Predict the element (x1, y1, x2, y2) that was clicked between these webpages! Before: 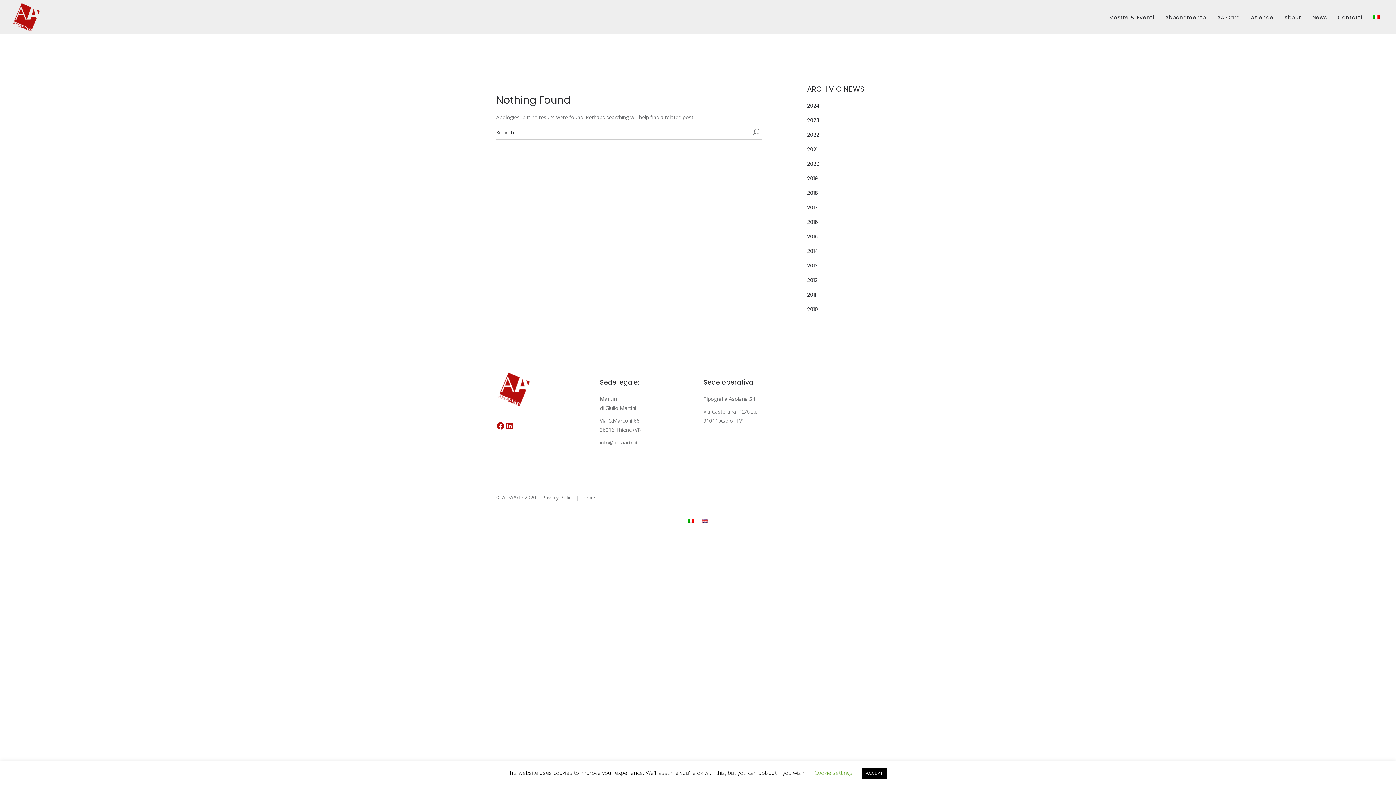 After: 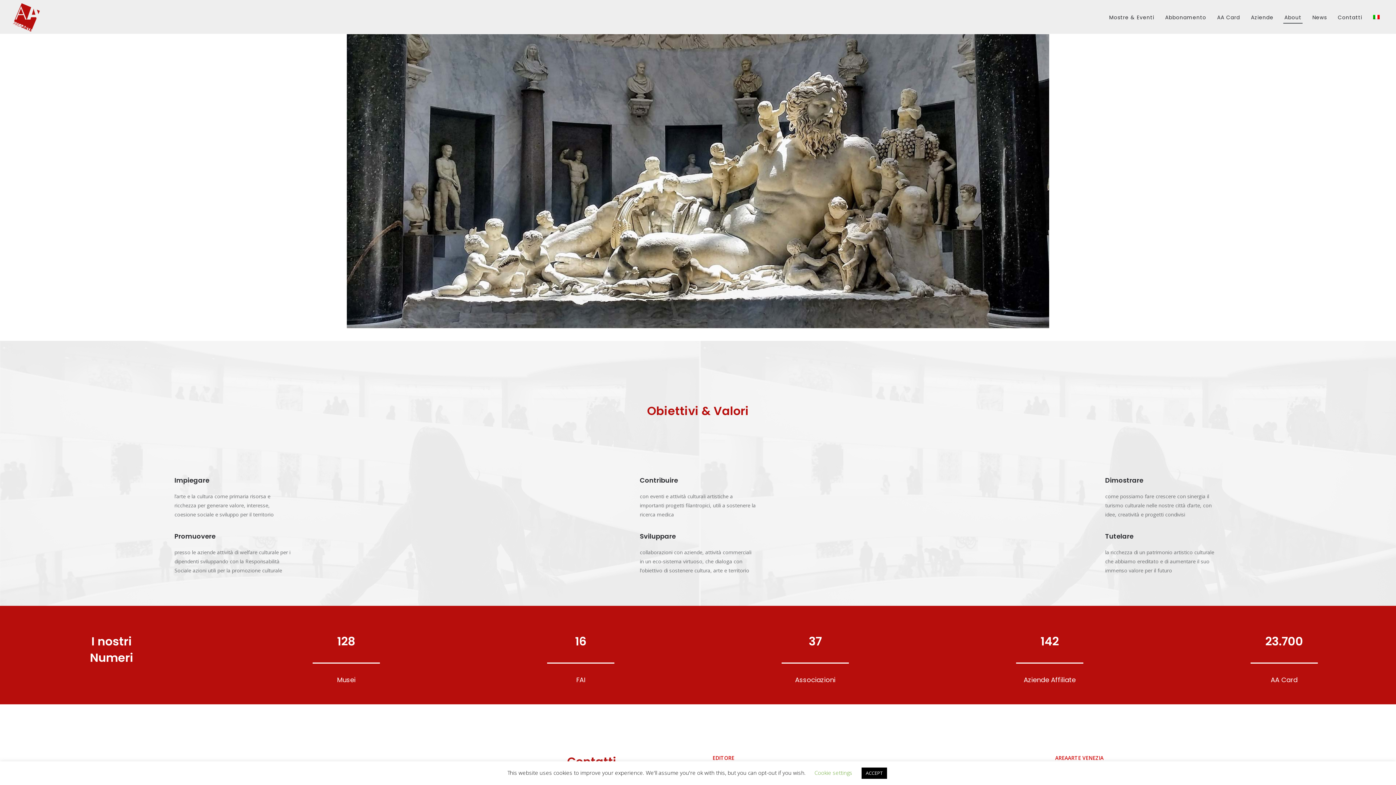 Action: label: About bbox: (1283, 6, 1302, 23)